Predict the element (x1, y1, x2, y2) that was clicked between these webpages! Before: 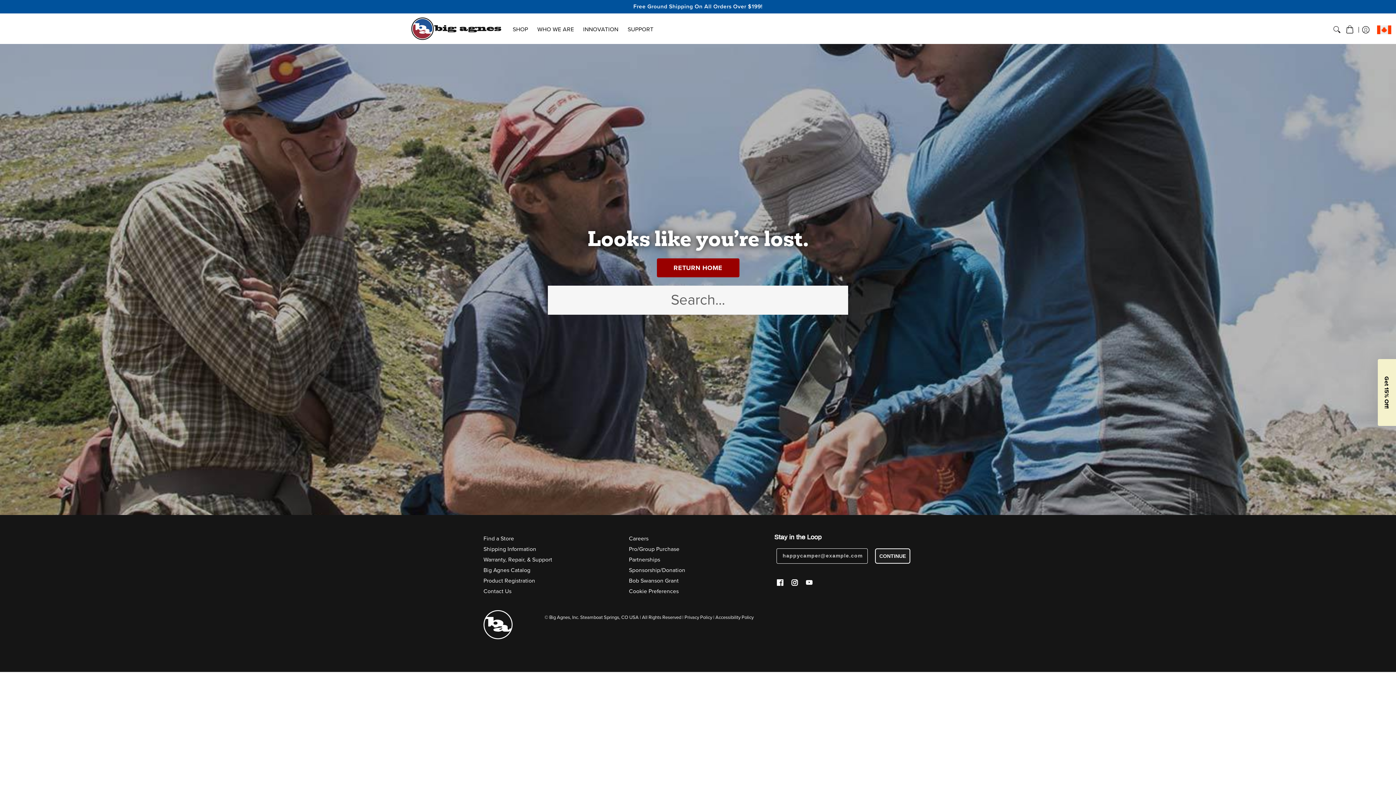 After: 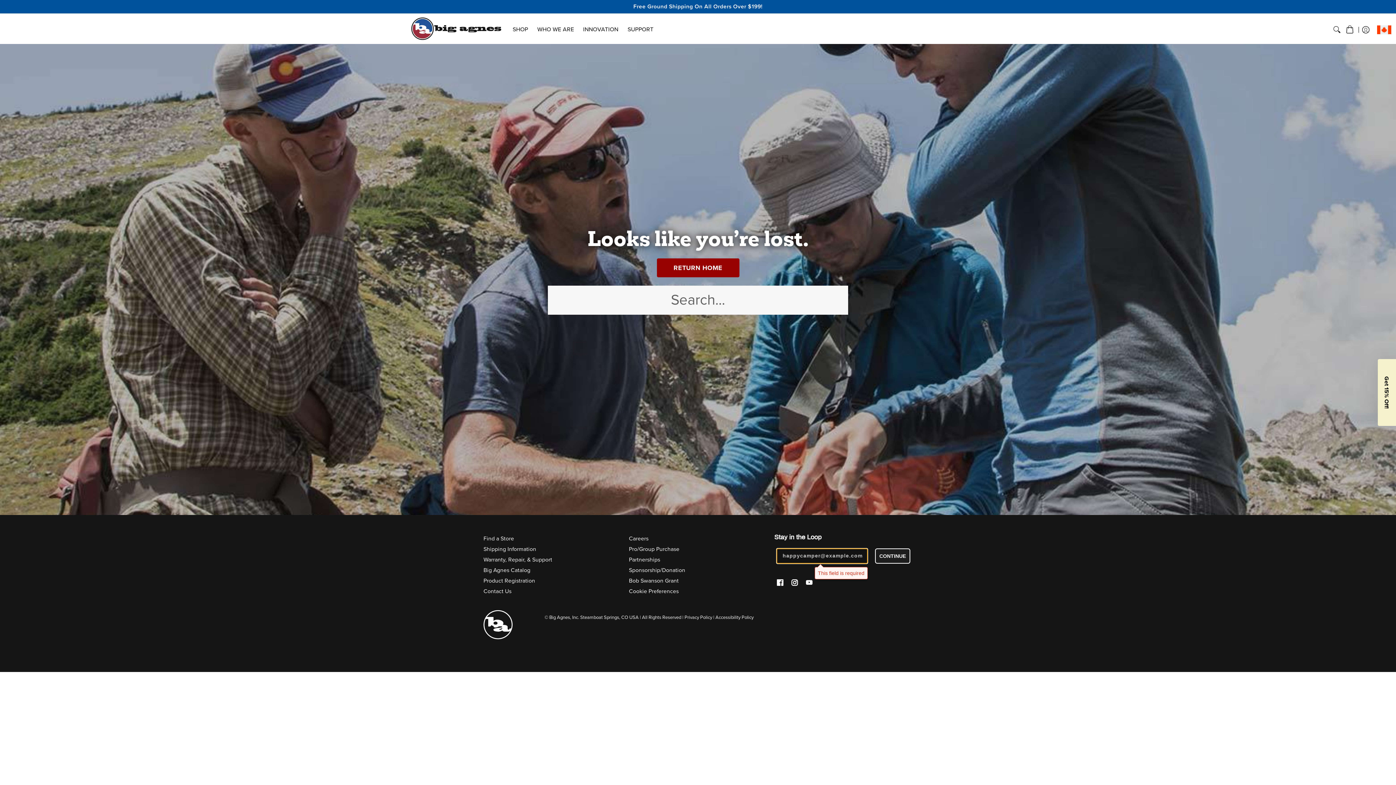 Action: label: CONTINUE bbox: (875, 548, 910, 563)